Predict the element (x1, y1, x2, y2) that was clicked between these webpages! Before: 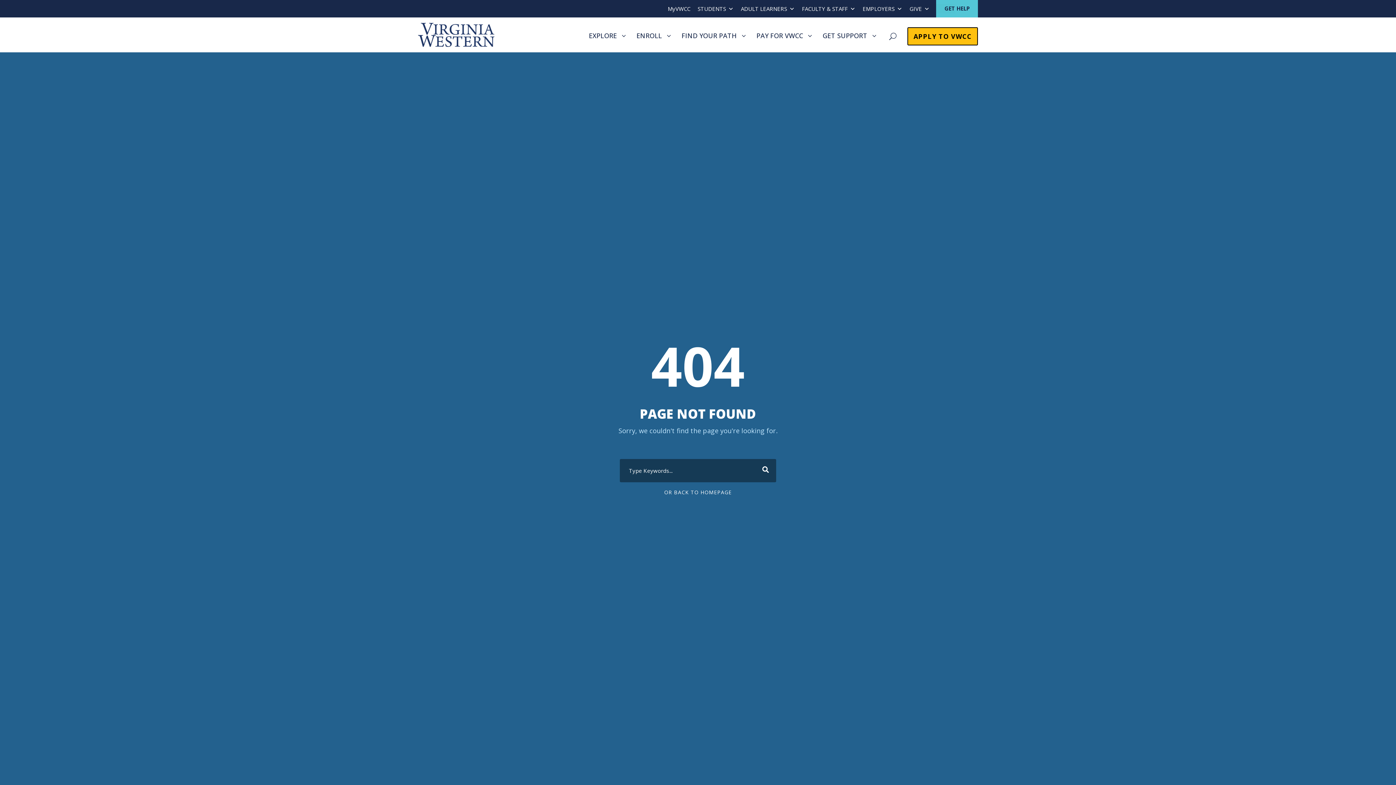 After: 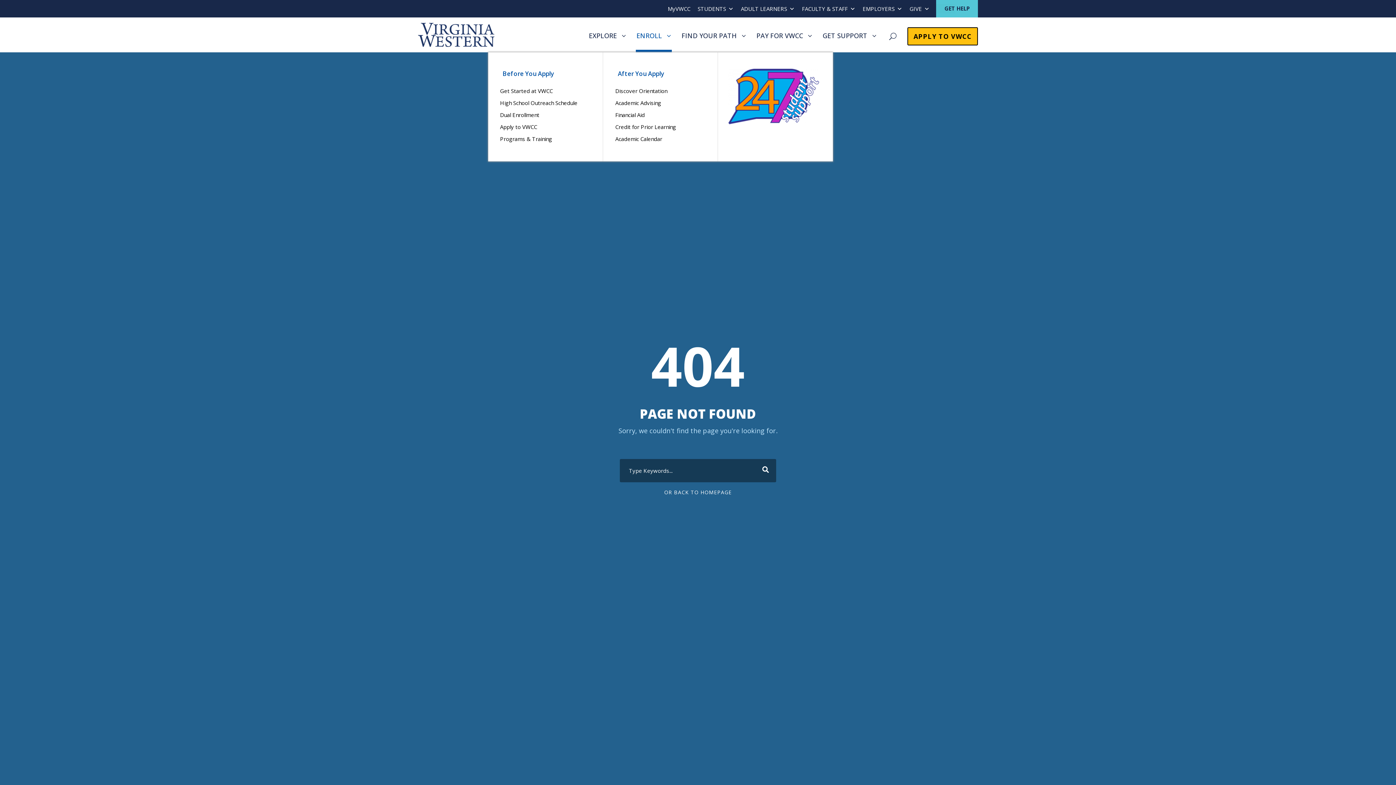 Action: bbox: (636, 30, 671, 52) label: ENROLL